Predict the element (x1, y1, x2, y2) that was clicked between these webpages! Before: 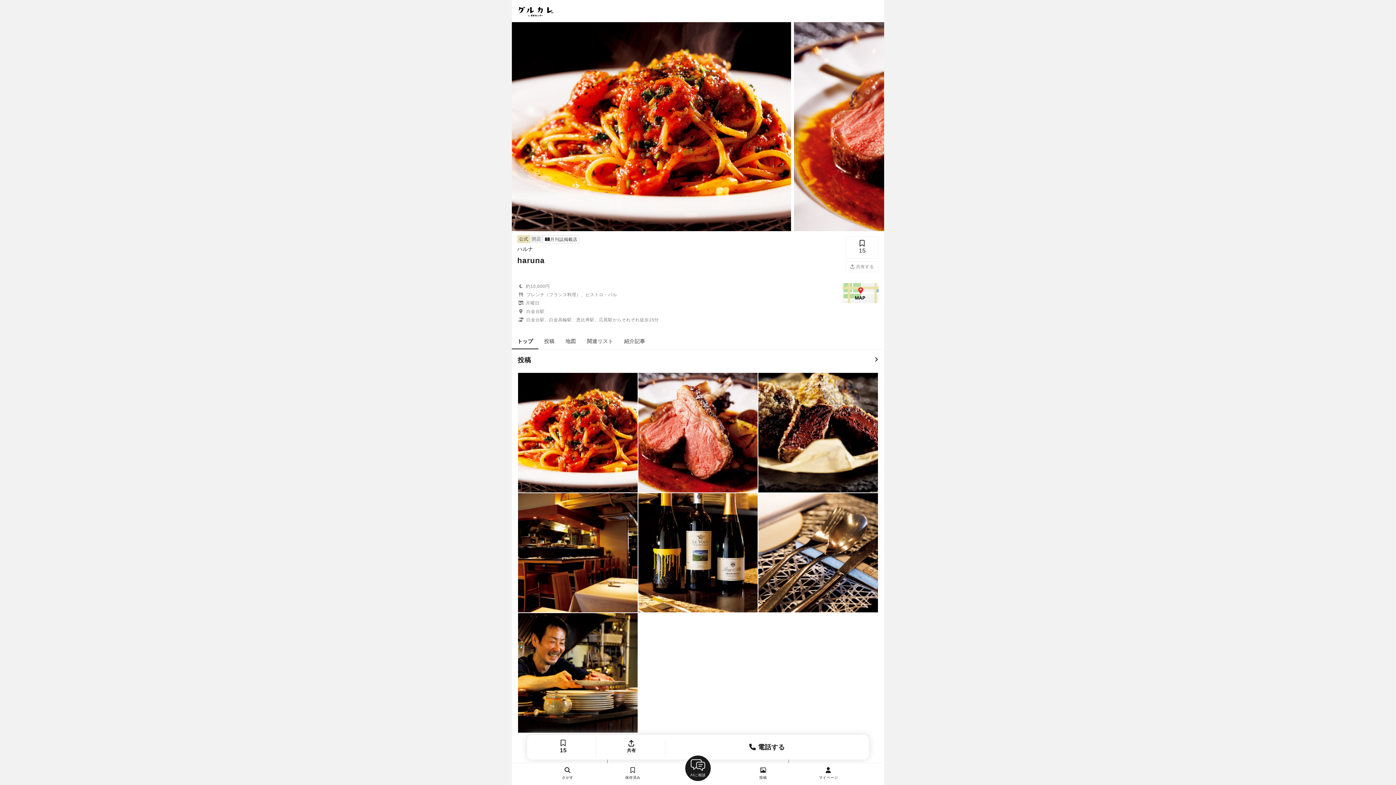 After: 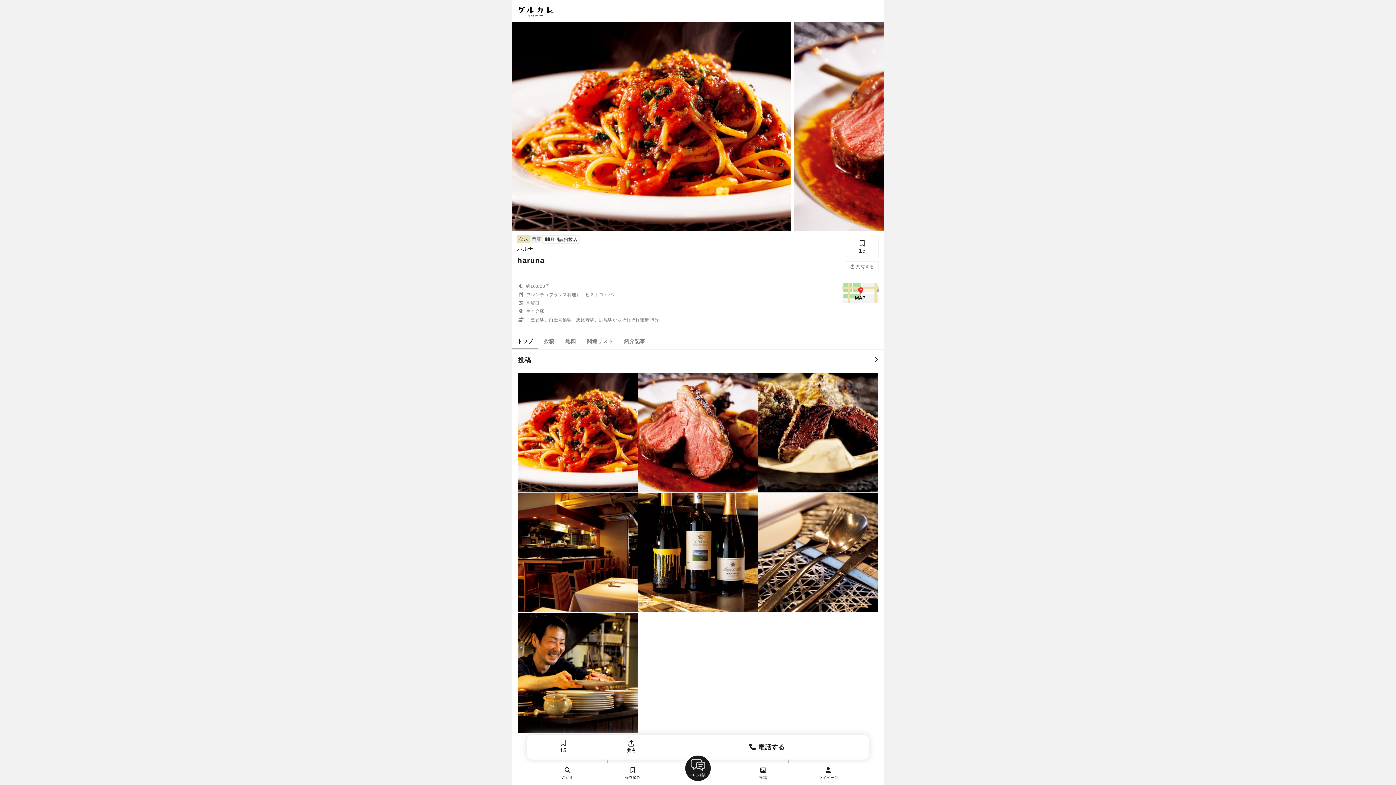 Action: label: トップ bbox: (517, 334, 533, 348)